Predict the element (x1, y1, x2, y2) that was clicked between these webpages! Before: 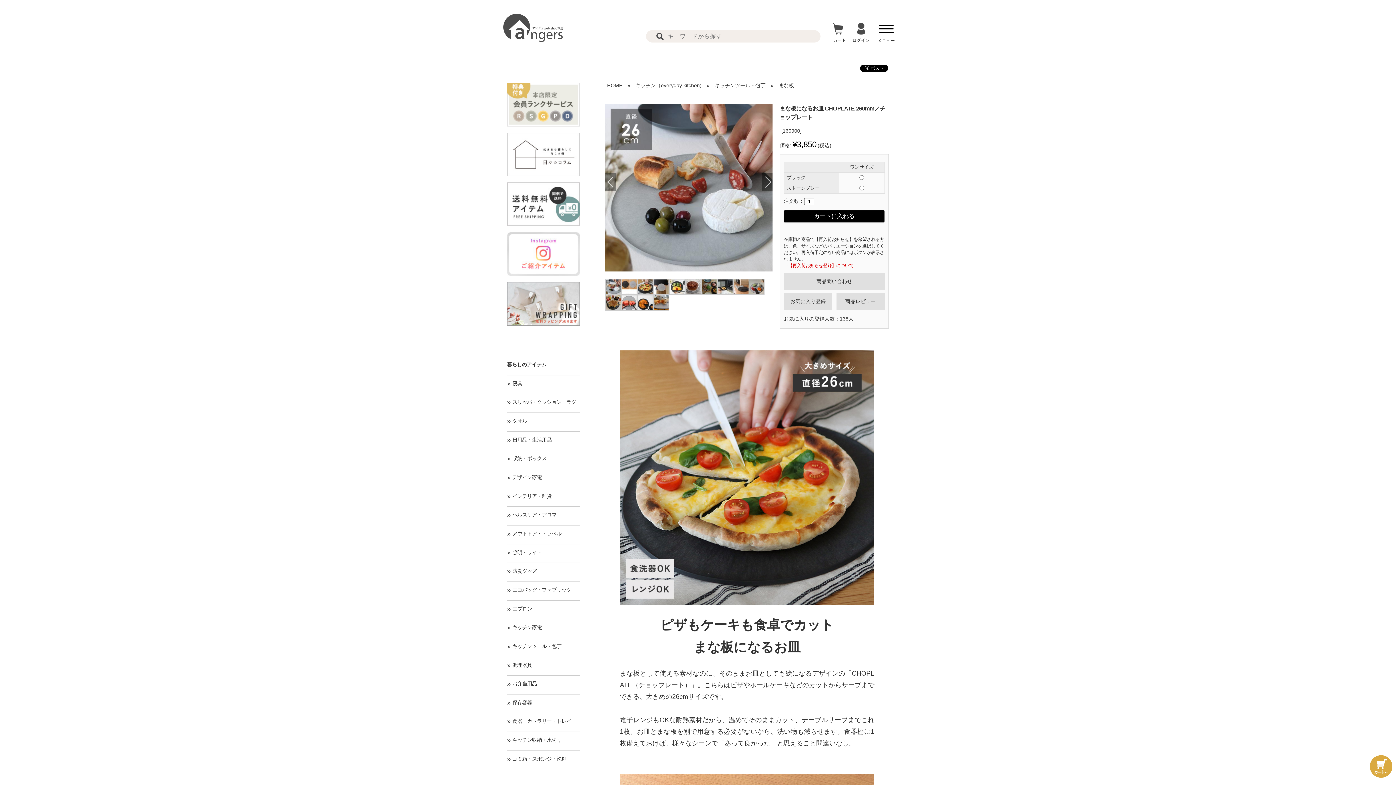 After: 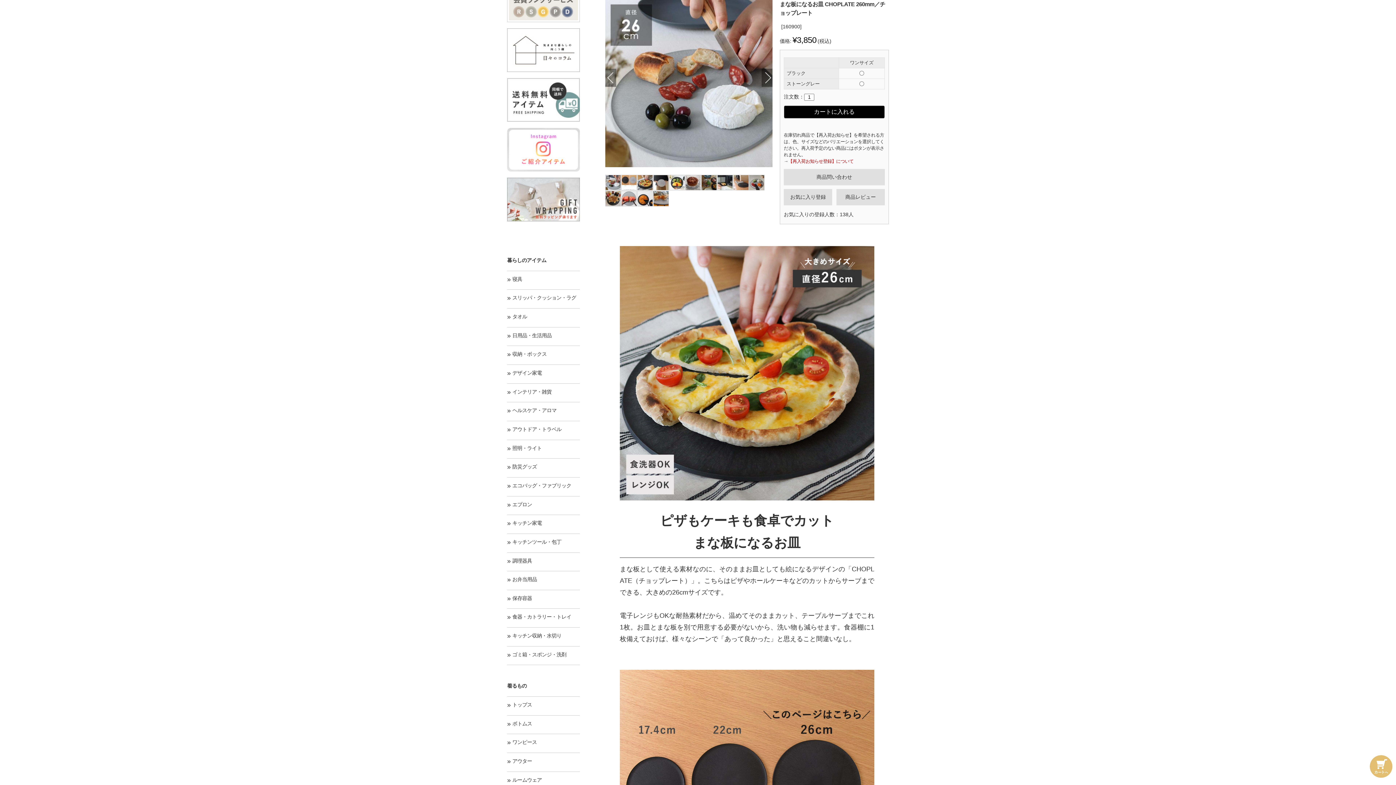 Action: bbox: (1370, 763, 1392, 769)